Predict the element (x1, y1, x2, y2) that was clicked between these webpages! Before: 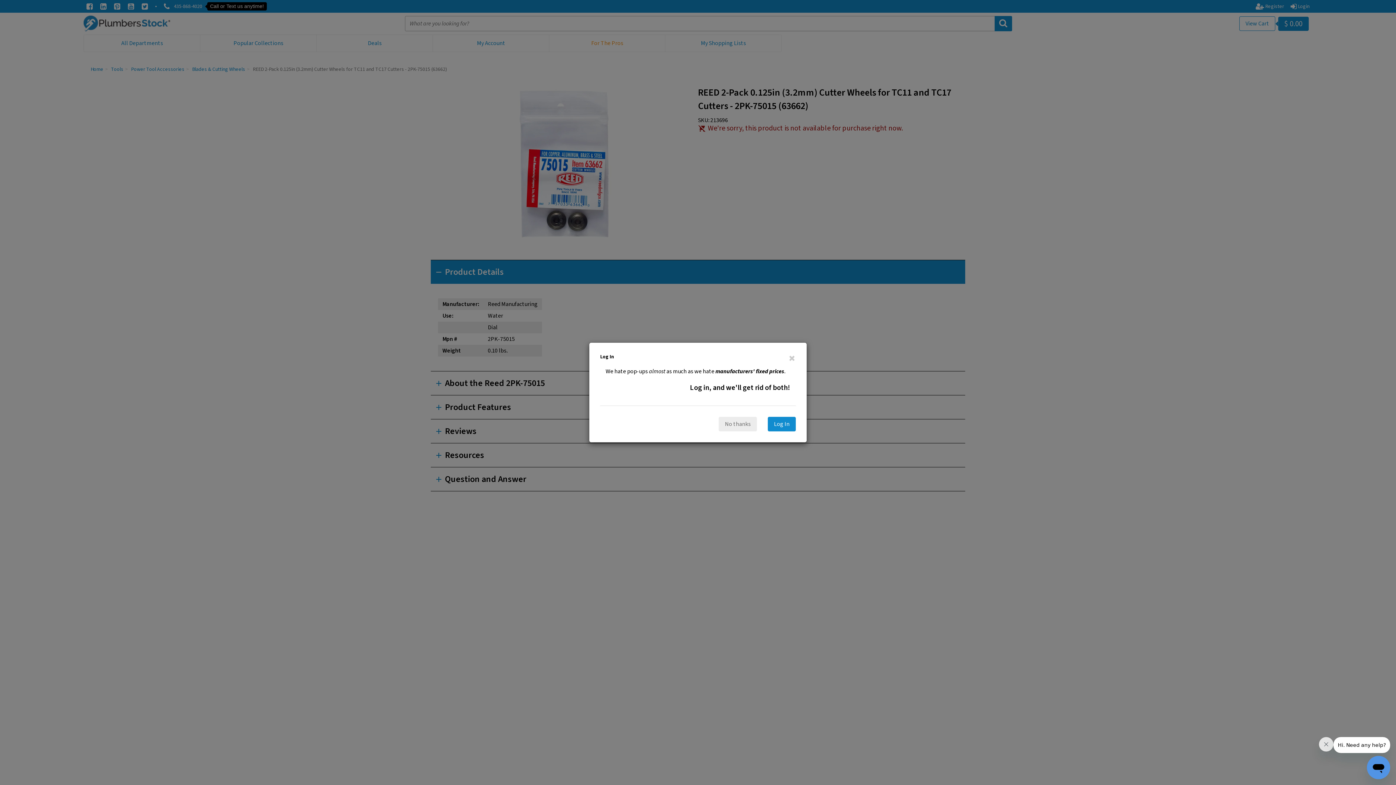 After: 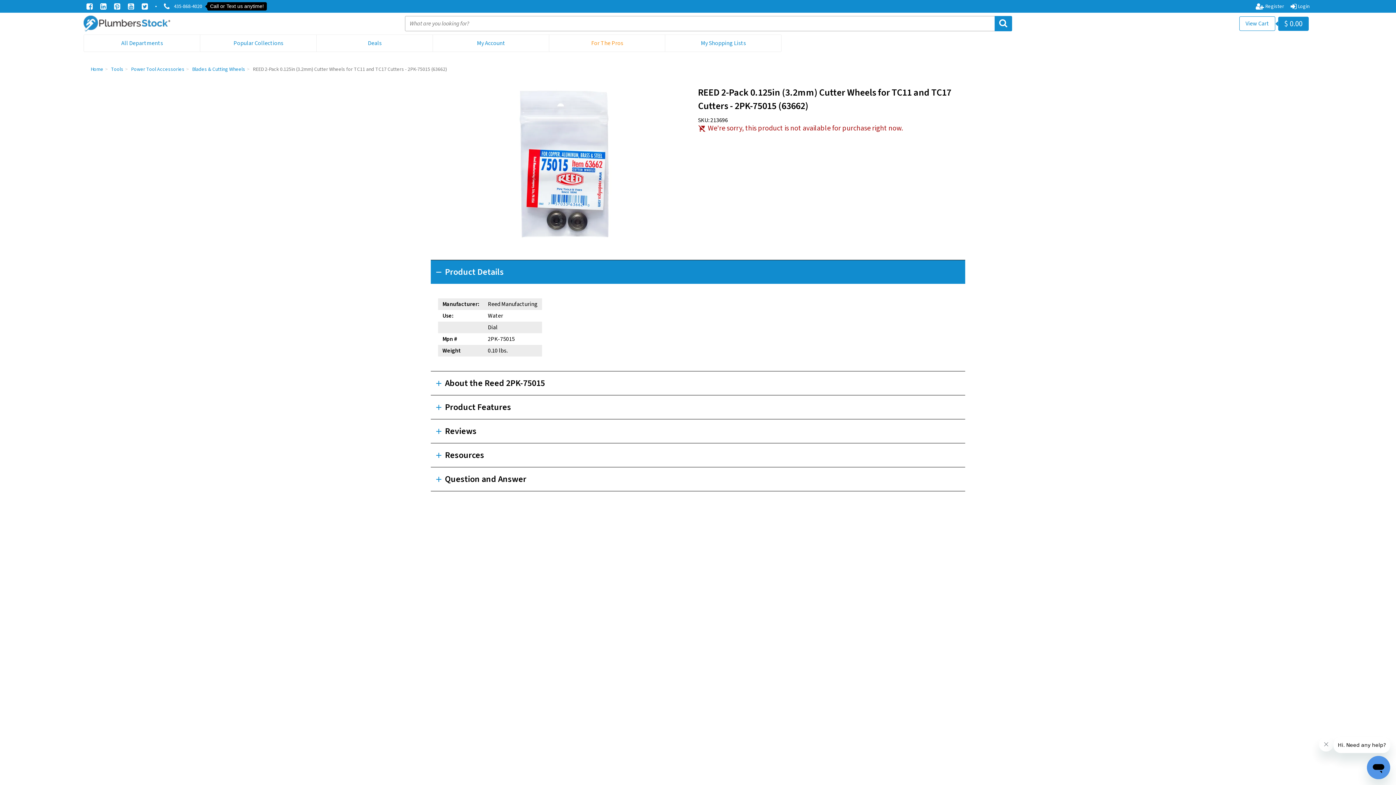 Action: bbox: (718, 416, 757, 431) label: No thanks